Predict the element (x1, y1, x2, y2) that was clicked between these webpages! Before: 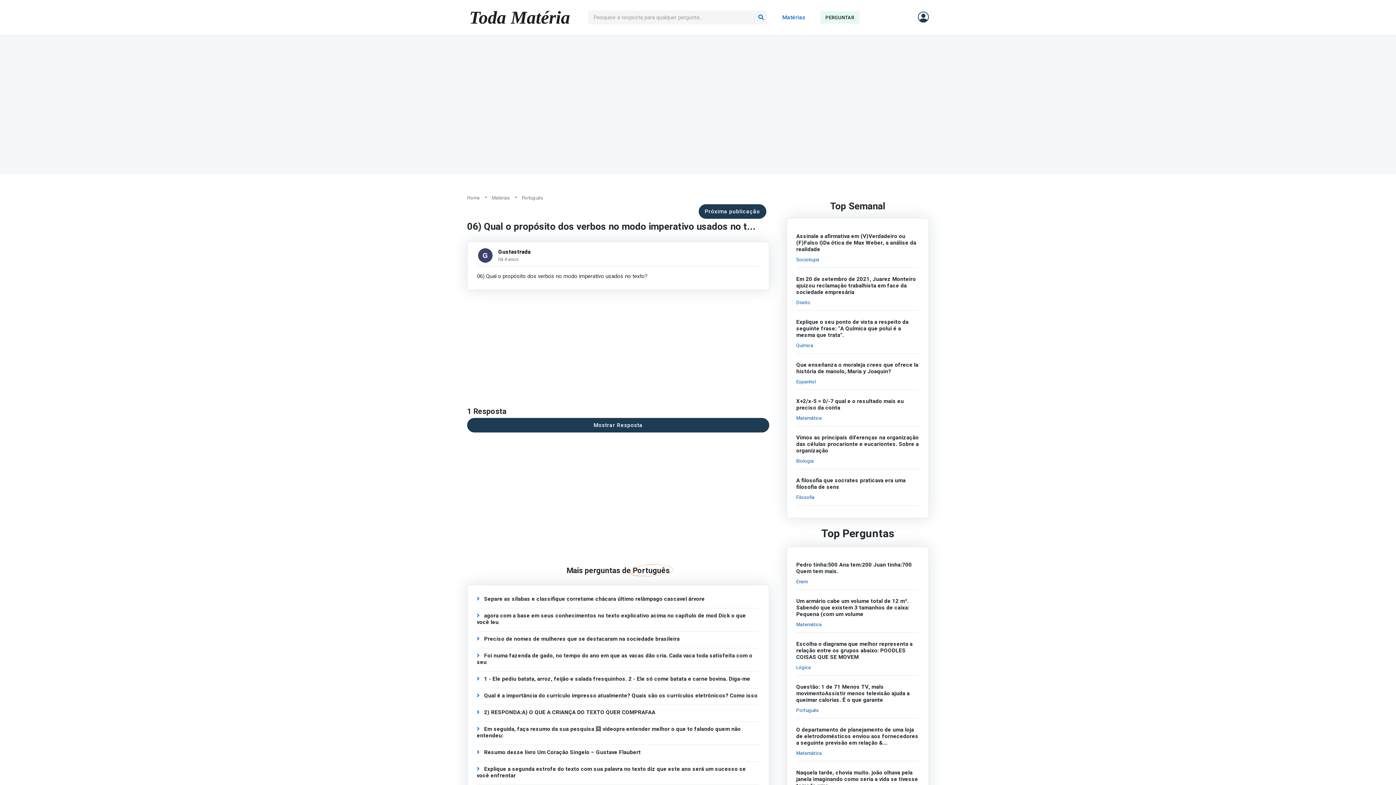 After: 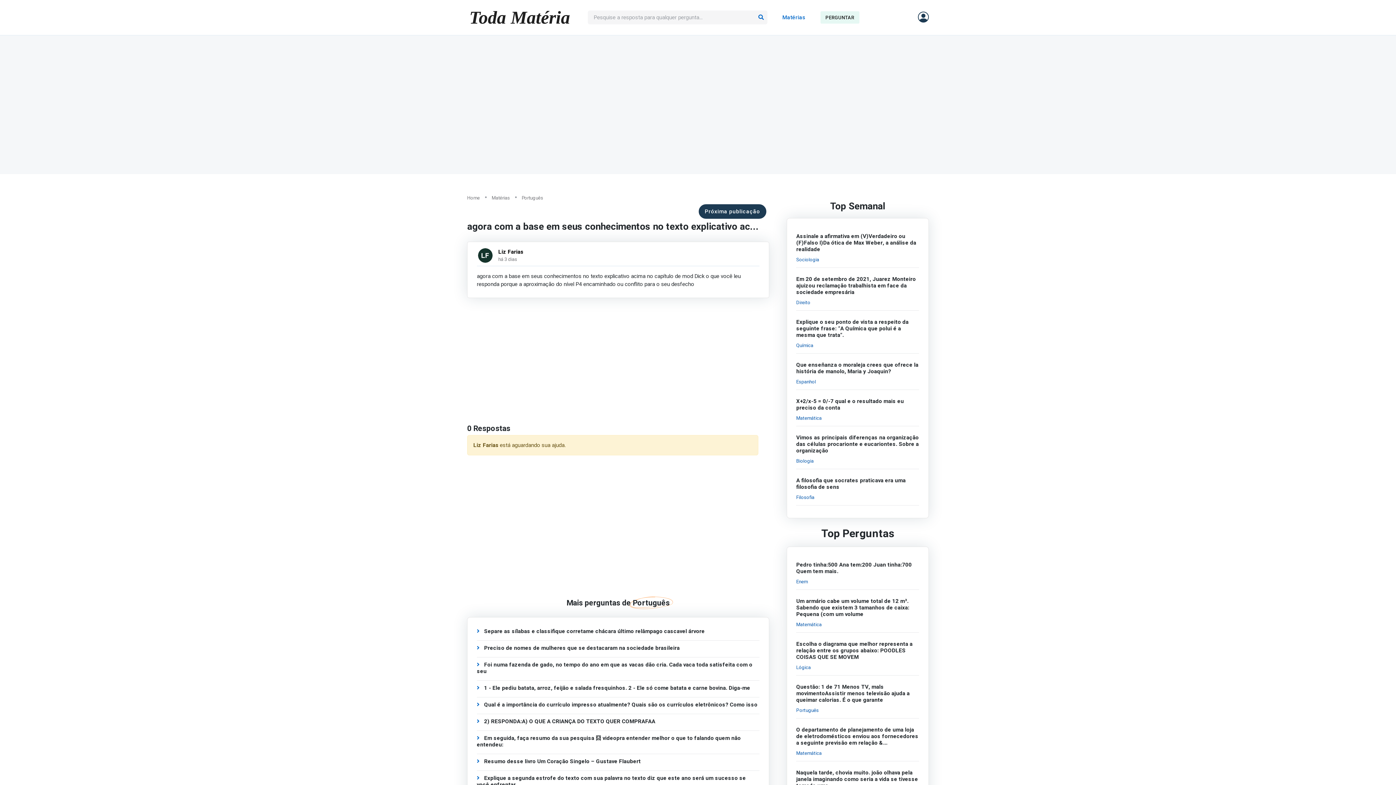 Action: label:  agora com a base em seus conhecimentos no texto explicativo acima no capítulo de mod Dick o que você leu bbox: (476, 611, 746, 626)